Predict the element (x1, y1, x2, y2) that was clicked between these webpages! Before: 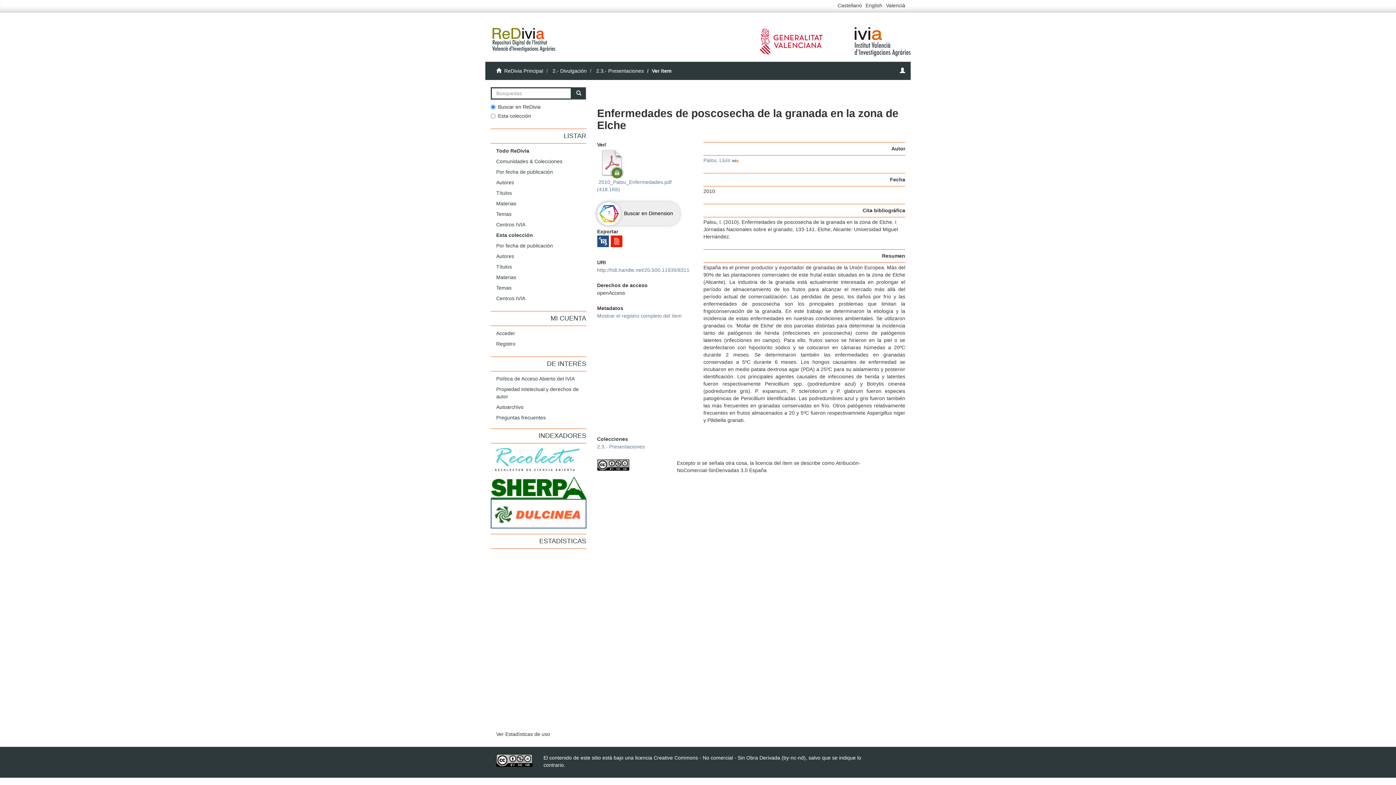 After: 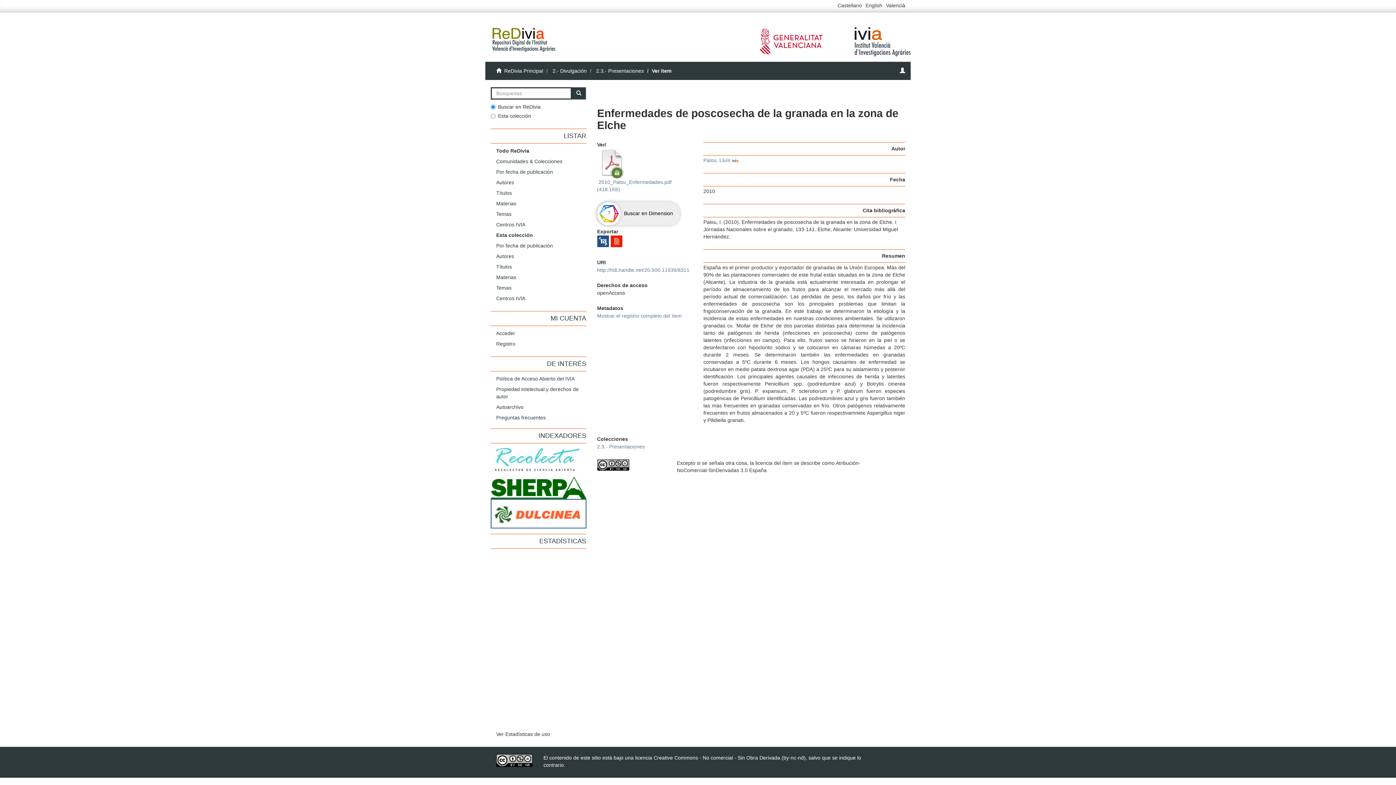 Action: bbox: (740, 25, 825, 58)